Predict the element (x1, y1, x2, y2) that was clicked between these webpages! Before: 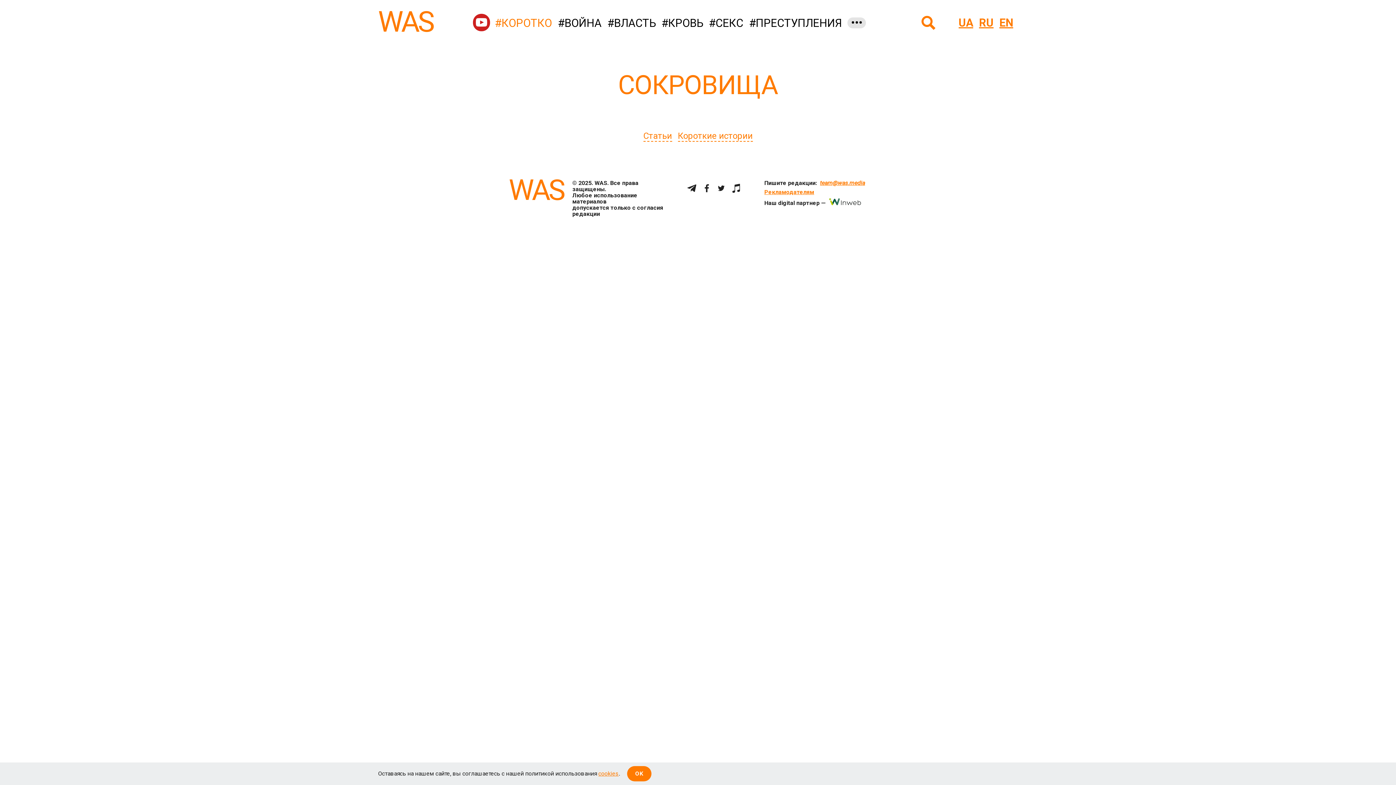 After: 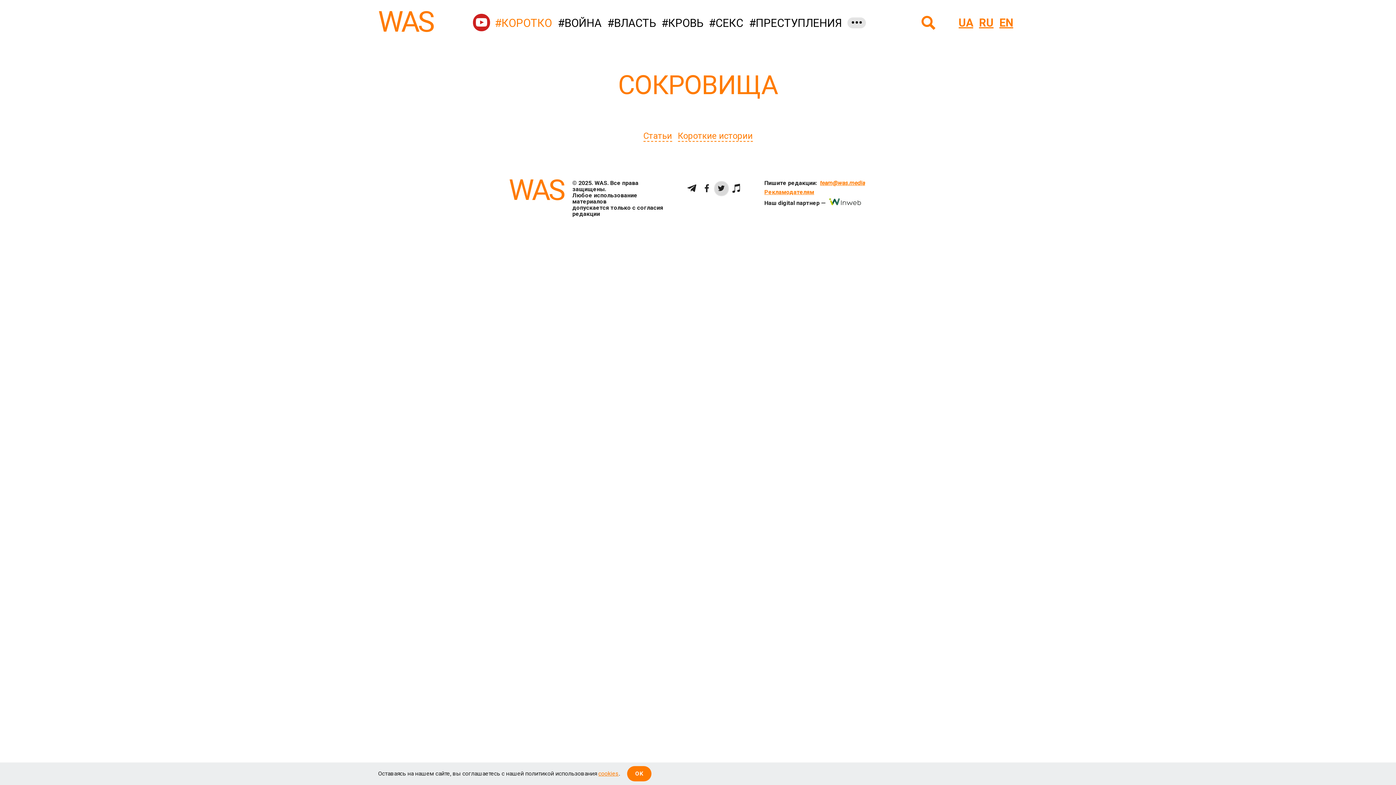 Action: bbox: (714, 181, 728, 195)